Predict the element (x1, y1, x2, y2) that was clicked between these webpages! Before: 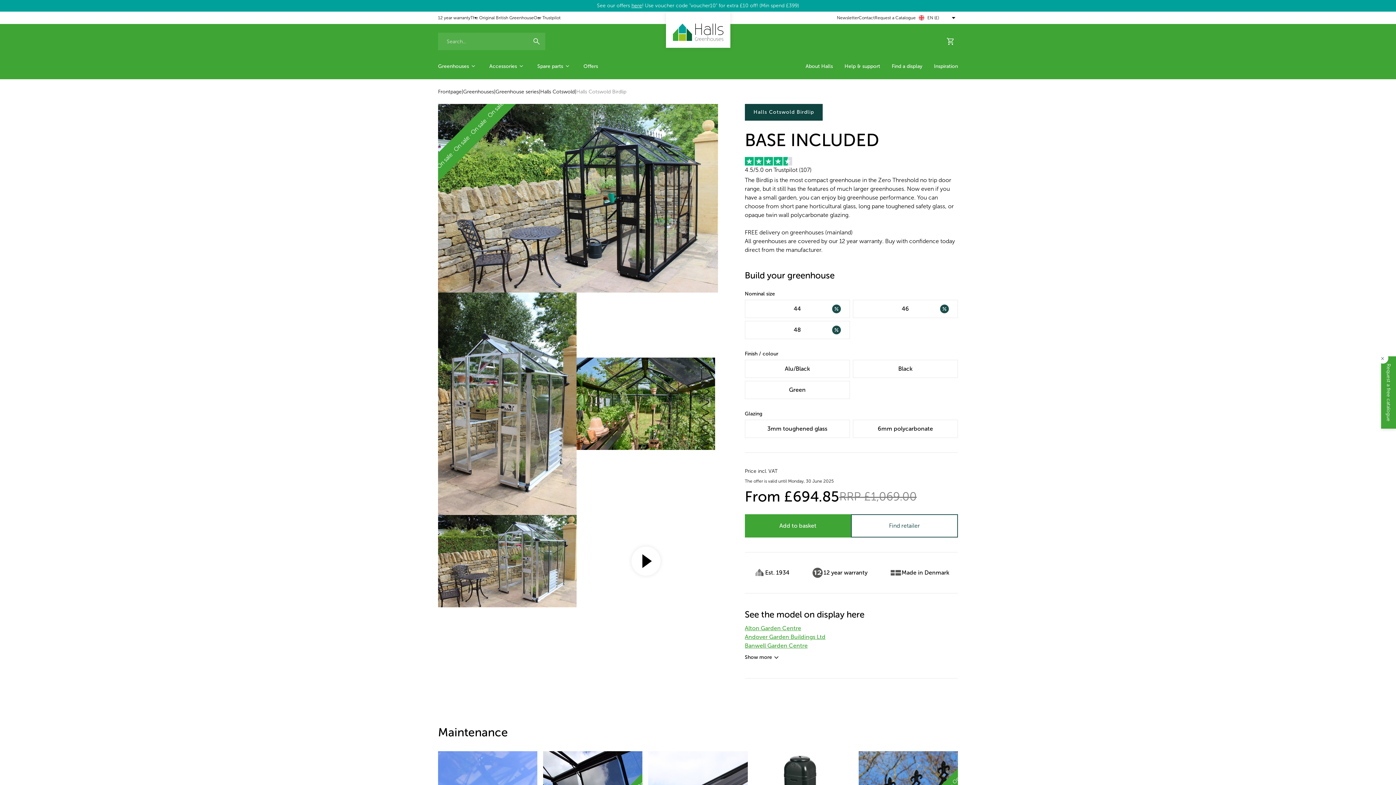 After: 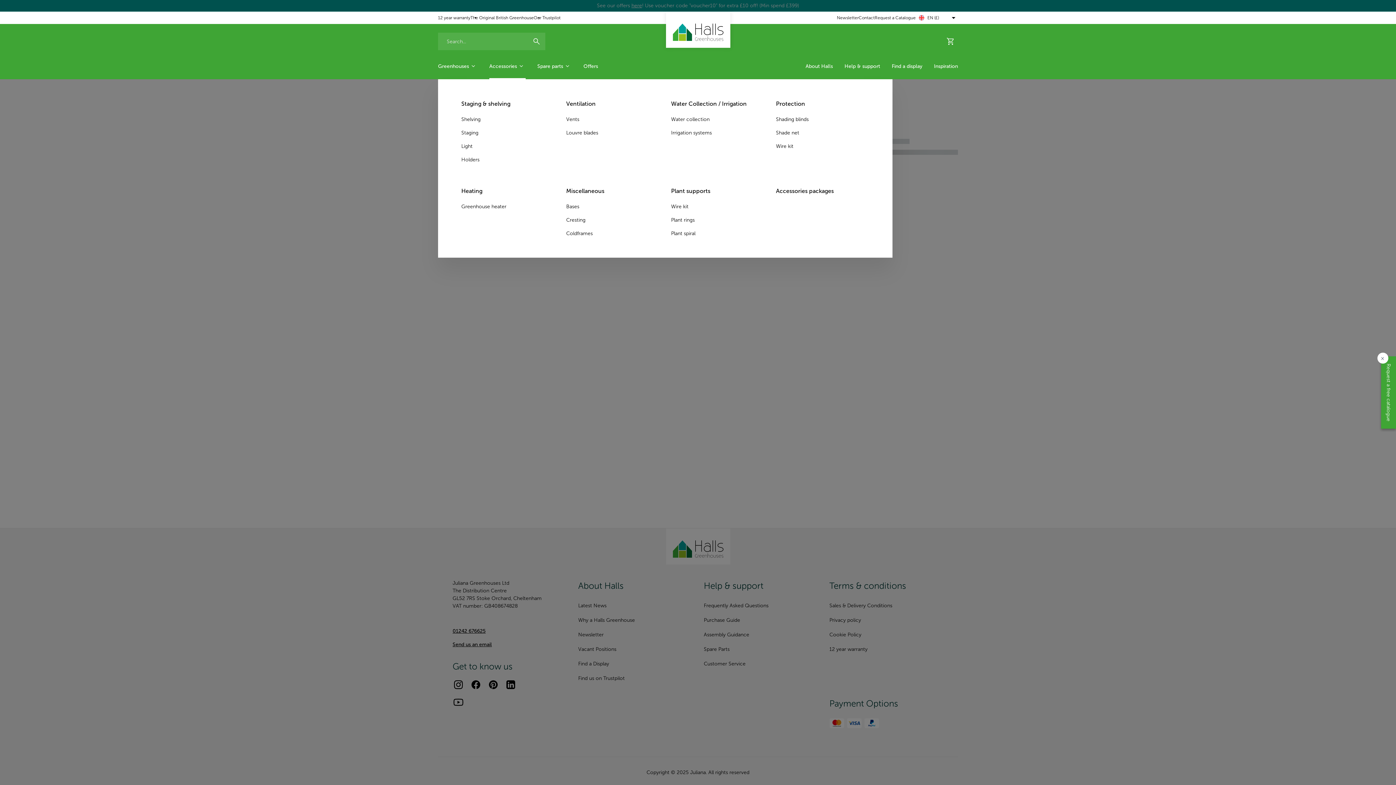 Action: bbox: (483, 58, 531, 79) label: Accessories